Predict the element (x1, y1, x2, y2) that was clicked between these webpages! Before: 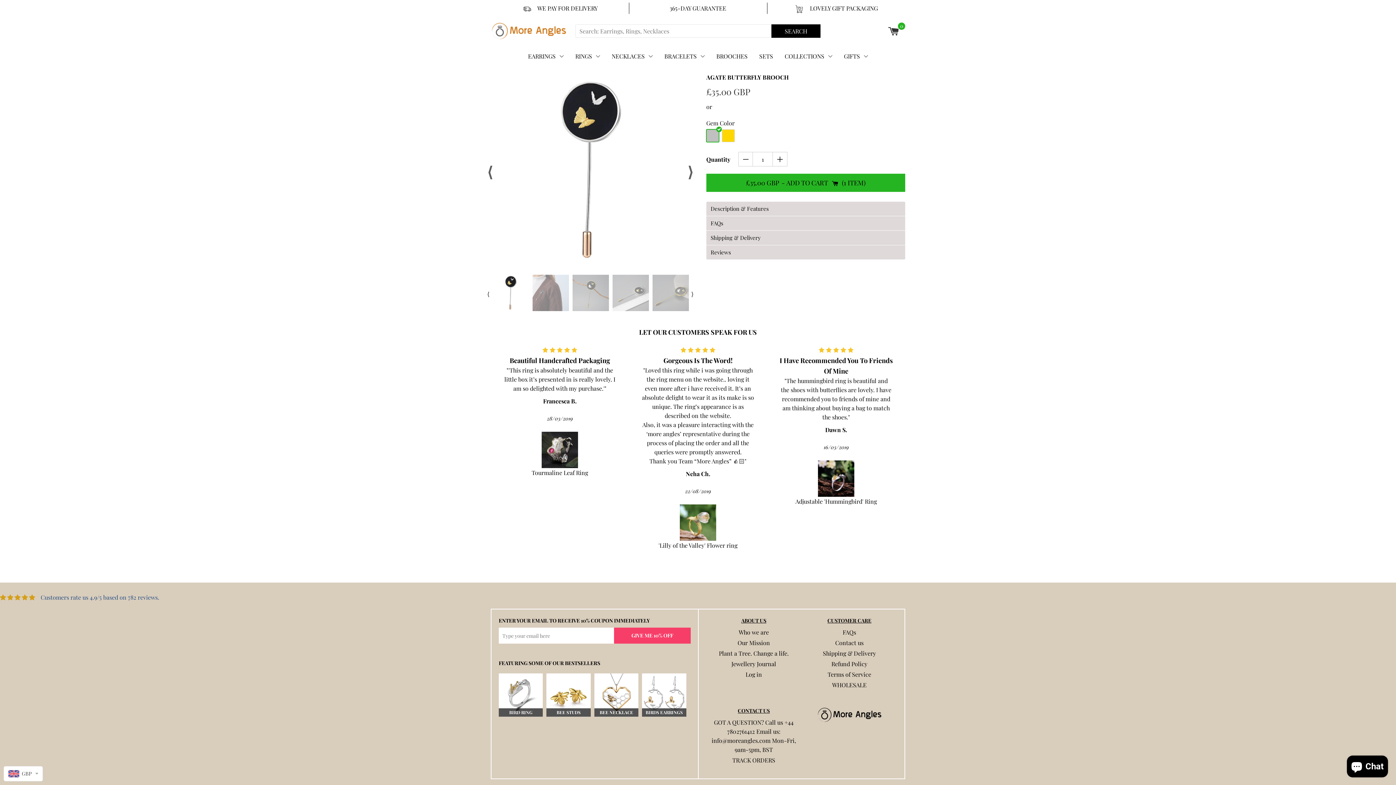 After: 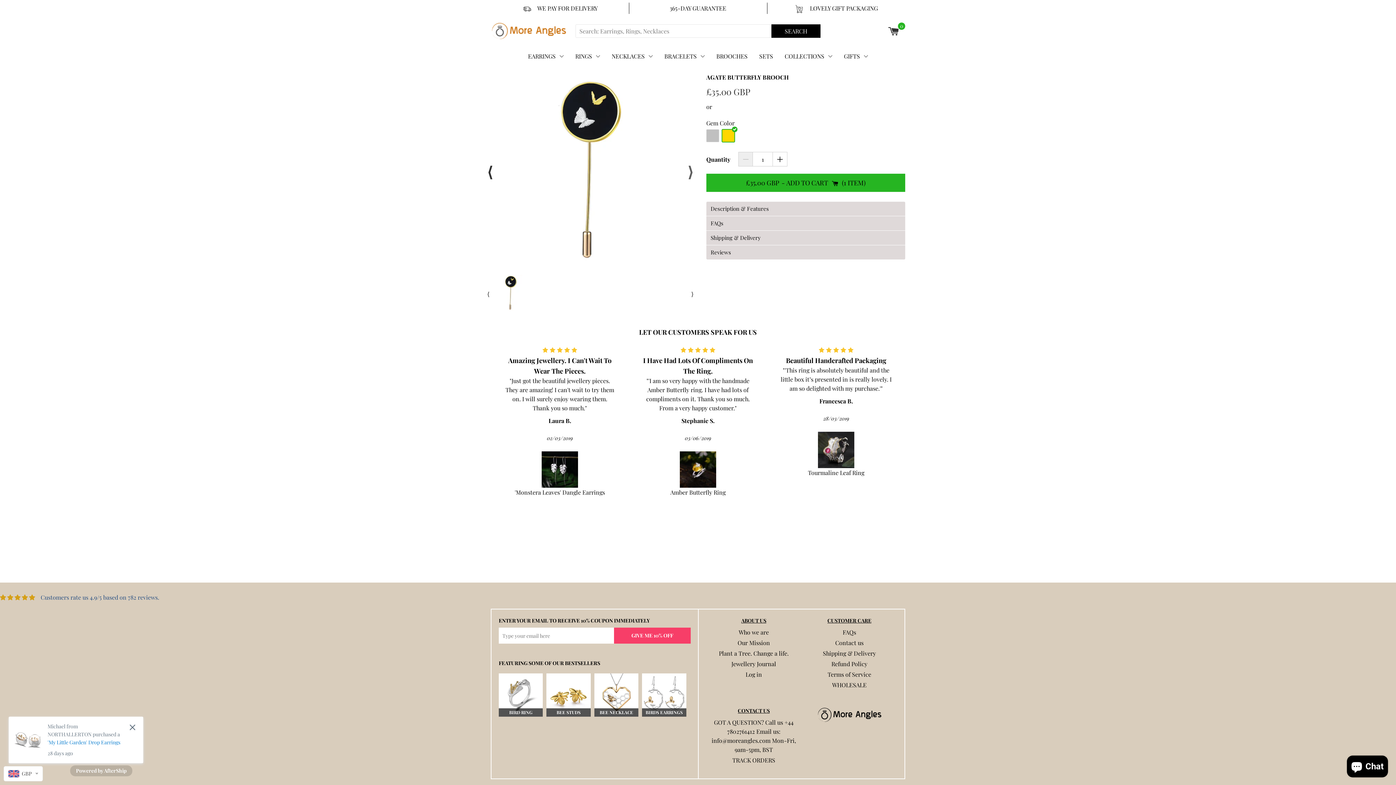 Action: label: ⟨ bbox: (487, 160, 493, 183)